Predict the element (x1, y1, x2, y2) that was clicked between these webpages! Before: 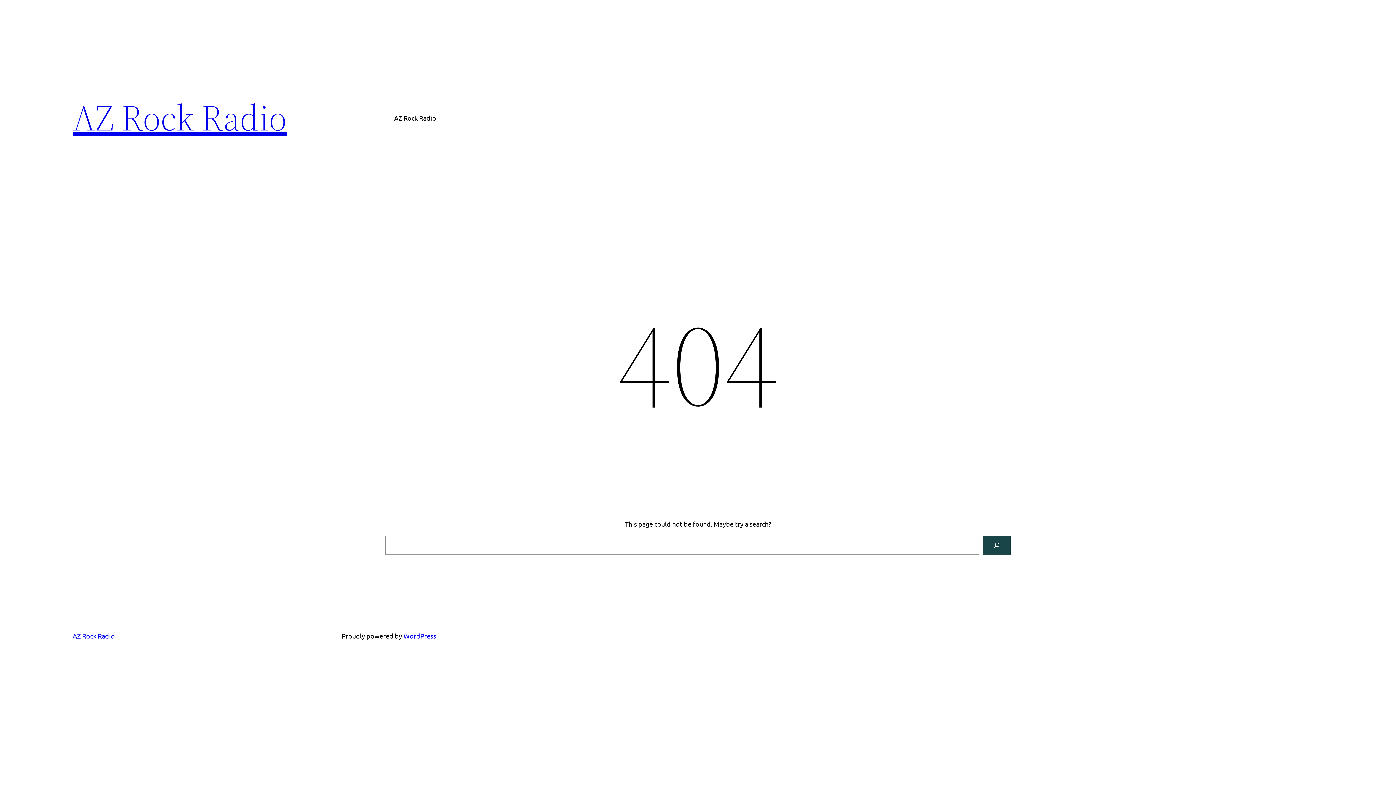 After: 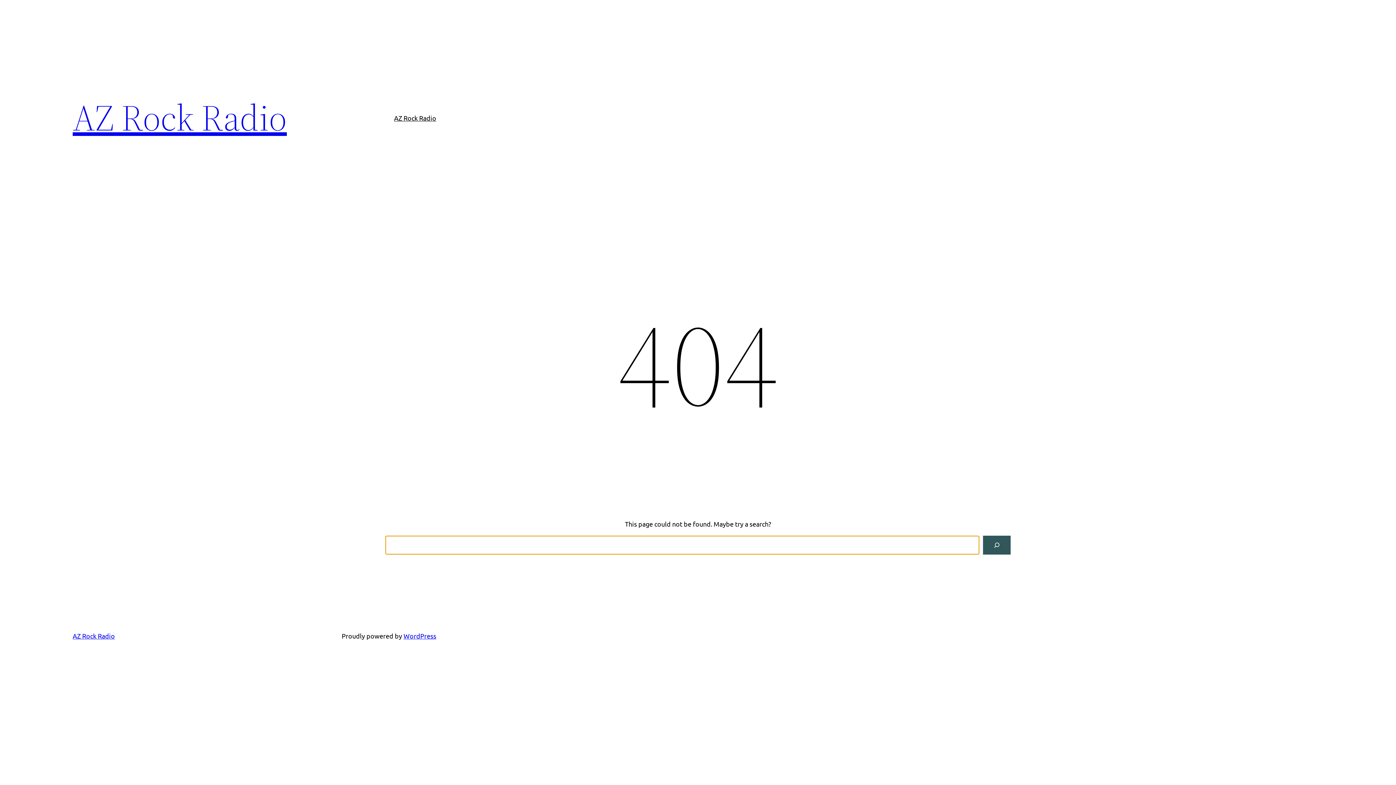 Action: bbox: (983, 536, 1010, 554) label: Search